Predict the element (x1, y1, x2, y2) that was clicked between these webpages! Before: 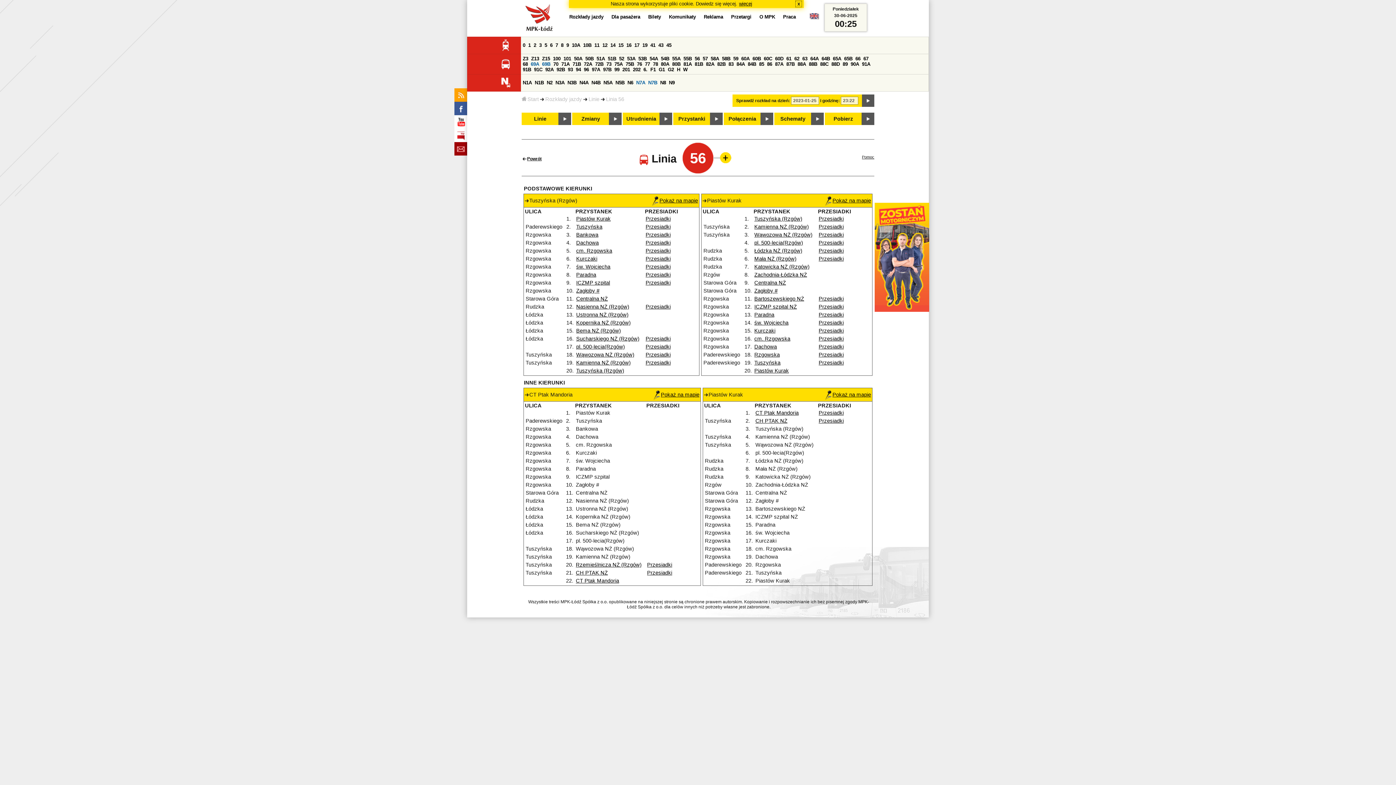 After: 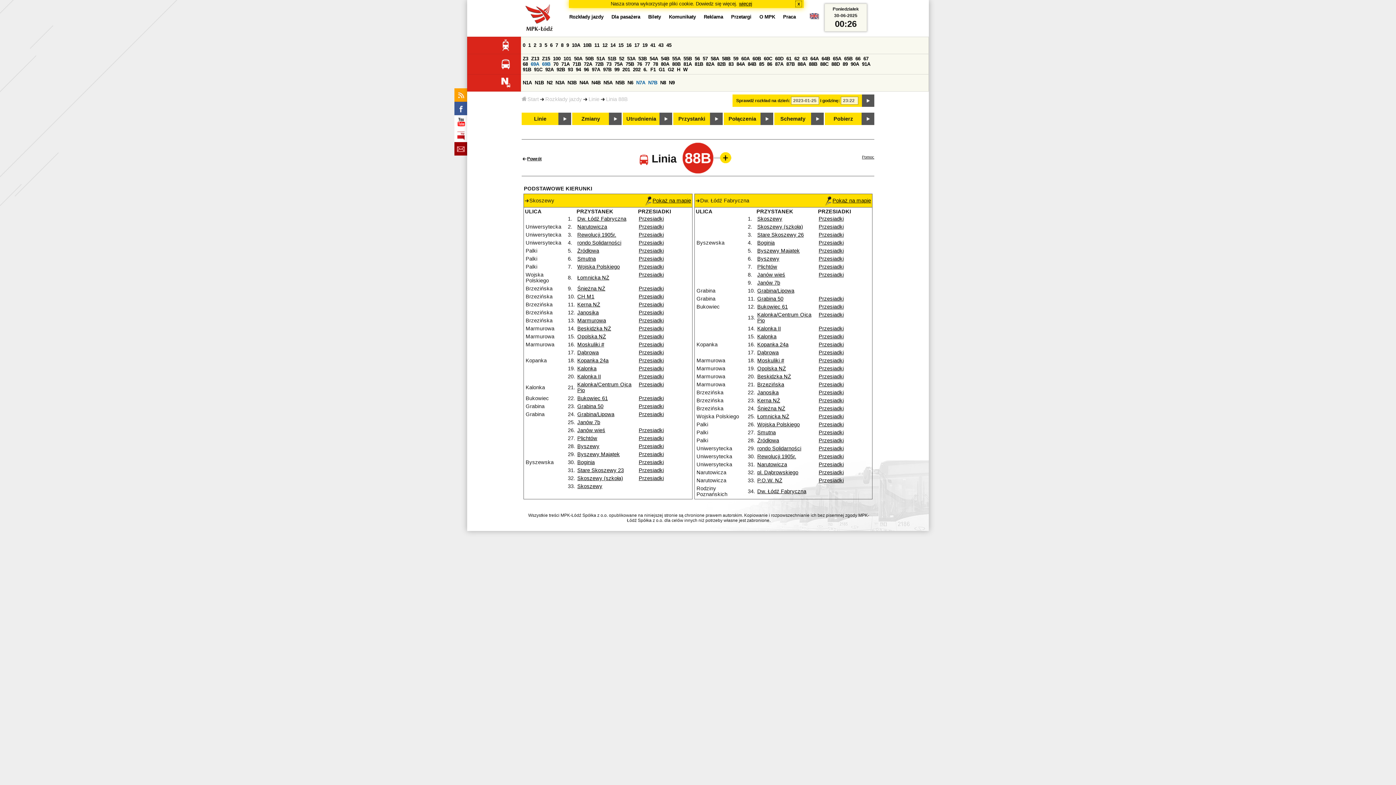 Action: bbox: (809, 61, 817, 66) label: 88B